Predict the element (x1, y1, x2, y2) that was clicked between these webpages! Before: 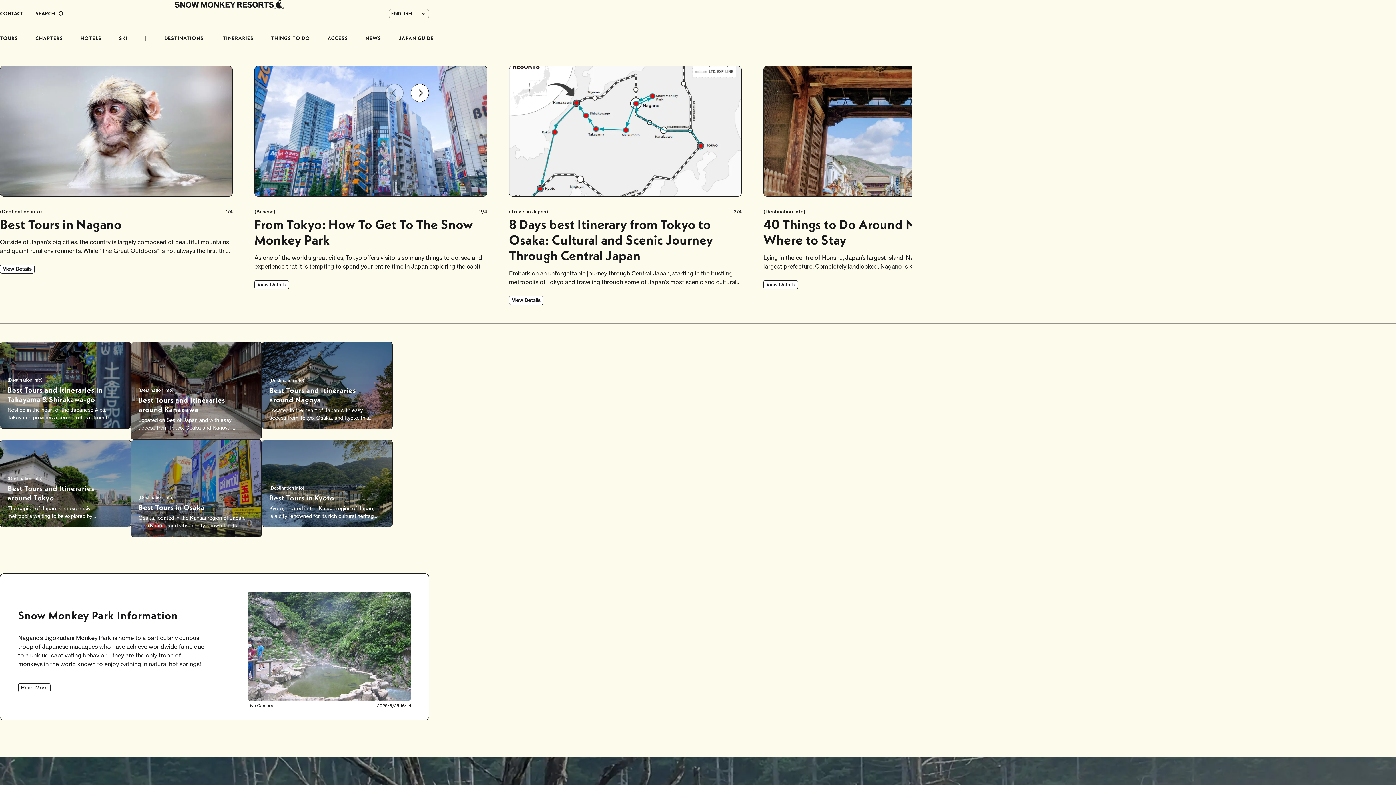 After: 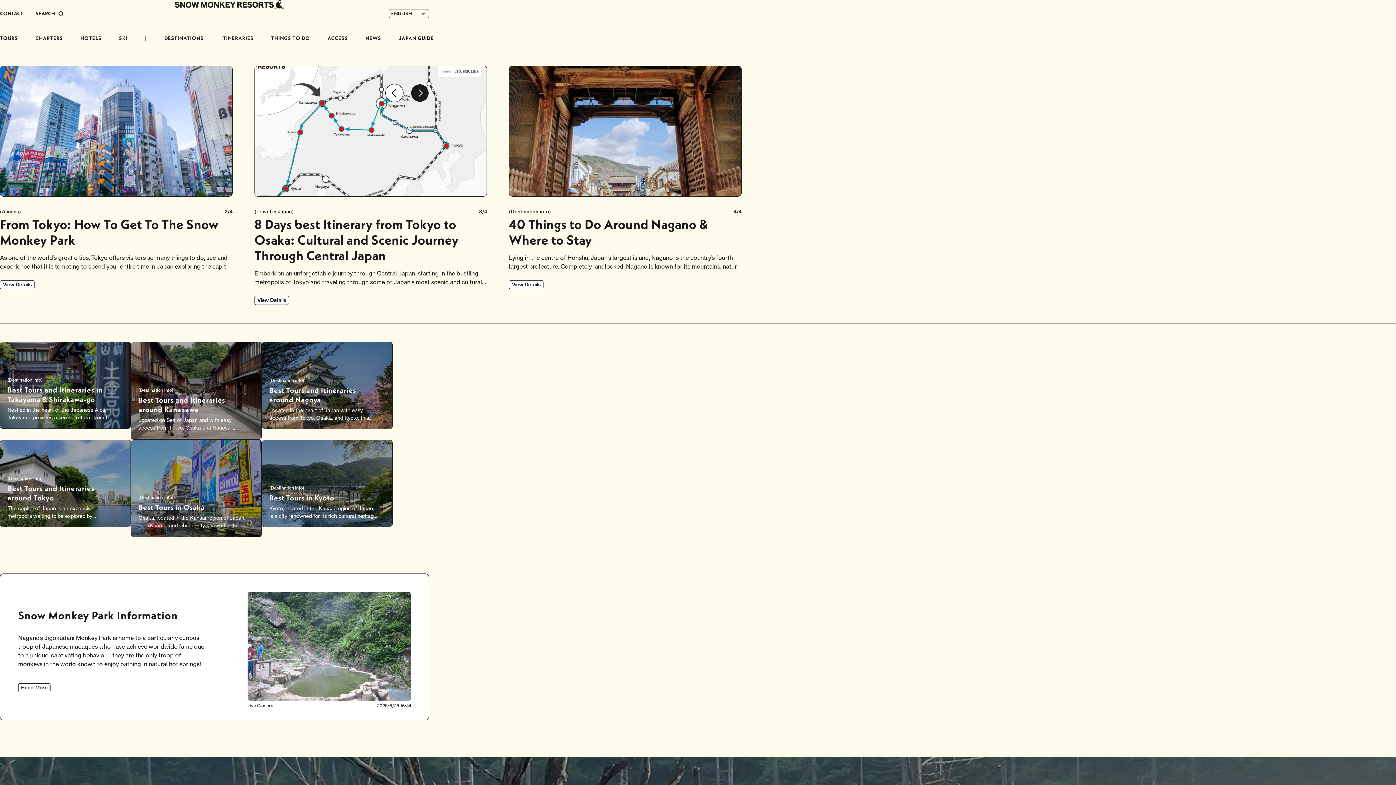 Action: bbox: (410, 84, 429, 102)